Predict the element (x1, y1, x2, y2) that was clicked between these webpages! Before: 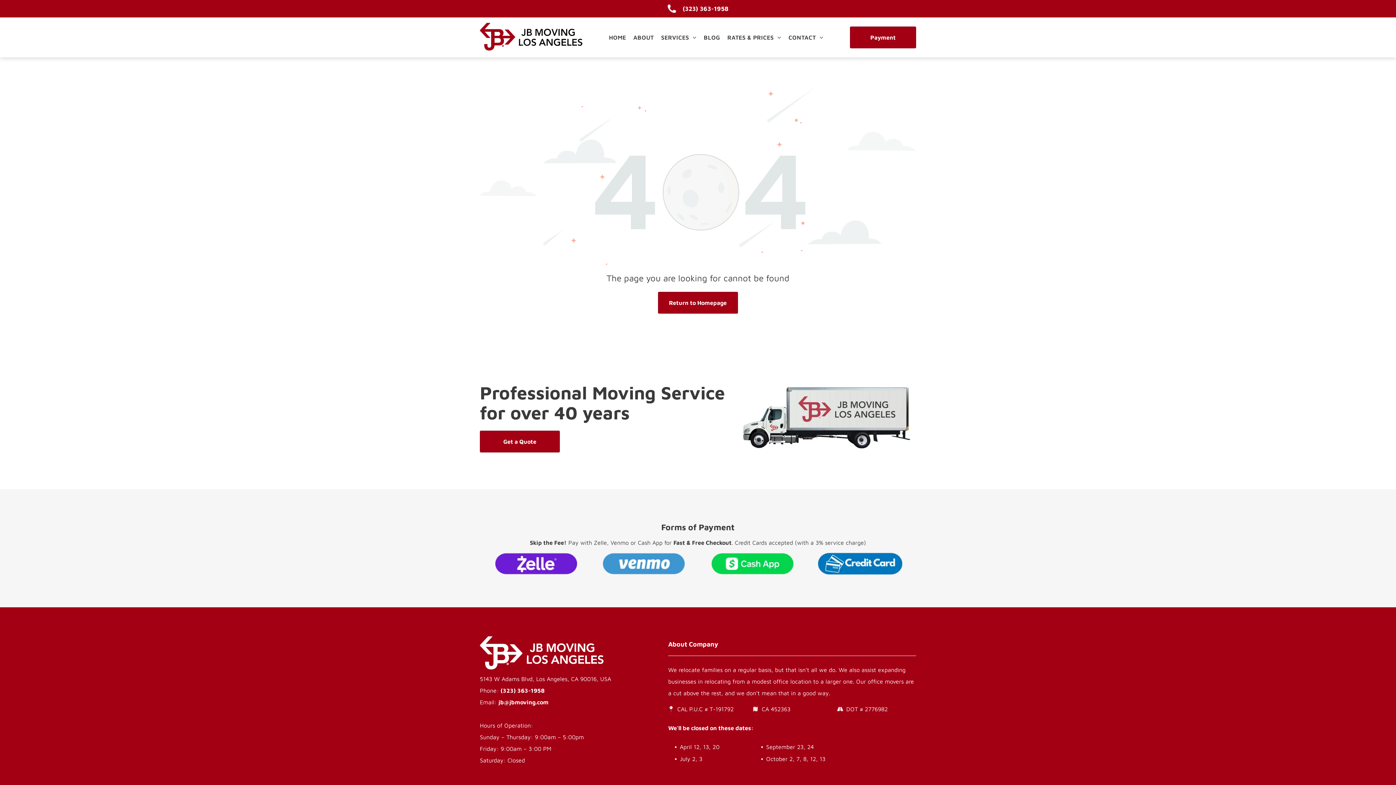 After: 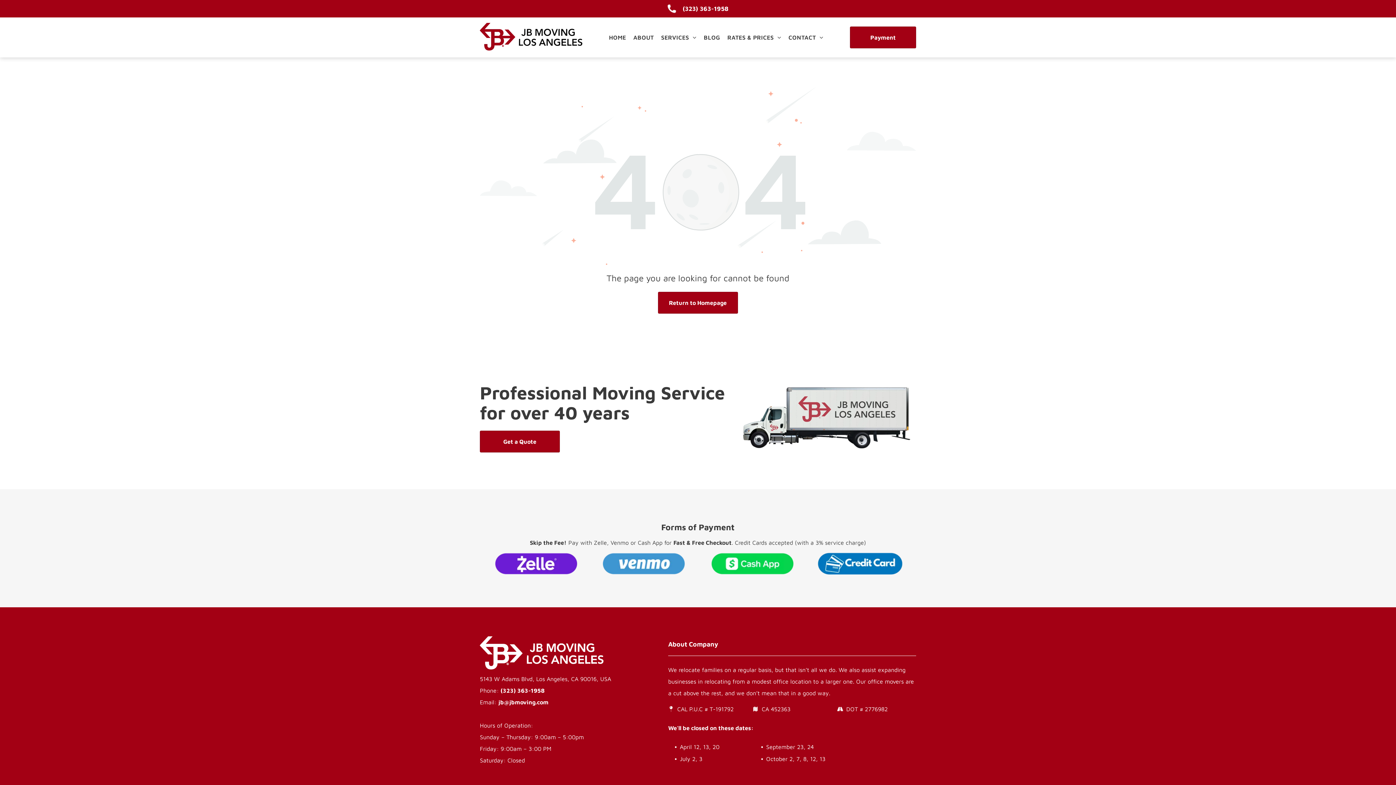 Action: label: (323) 363-1958 bbox: (682, 5, 728, 12)